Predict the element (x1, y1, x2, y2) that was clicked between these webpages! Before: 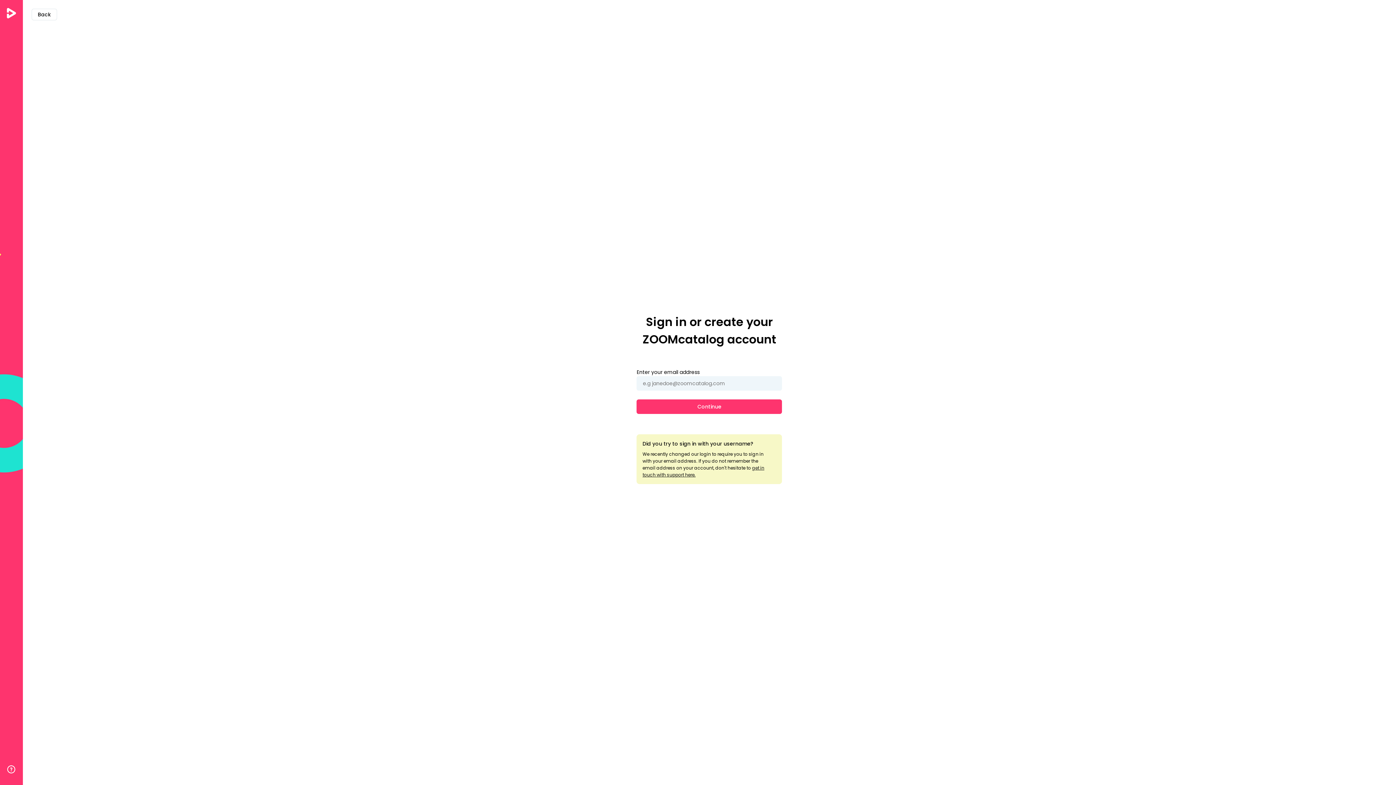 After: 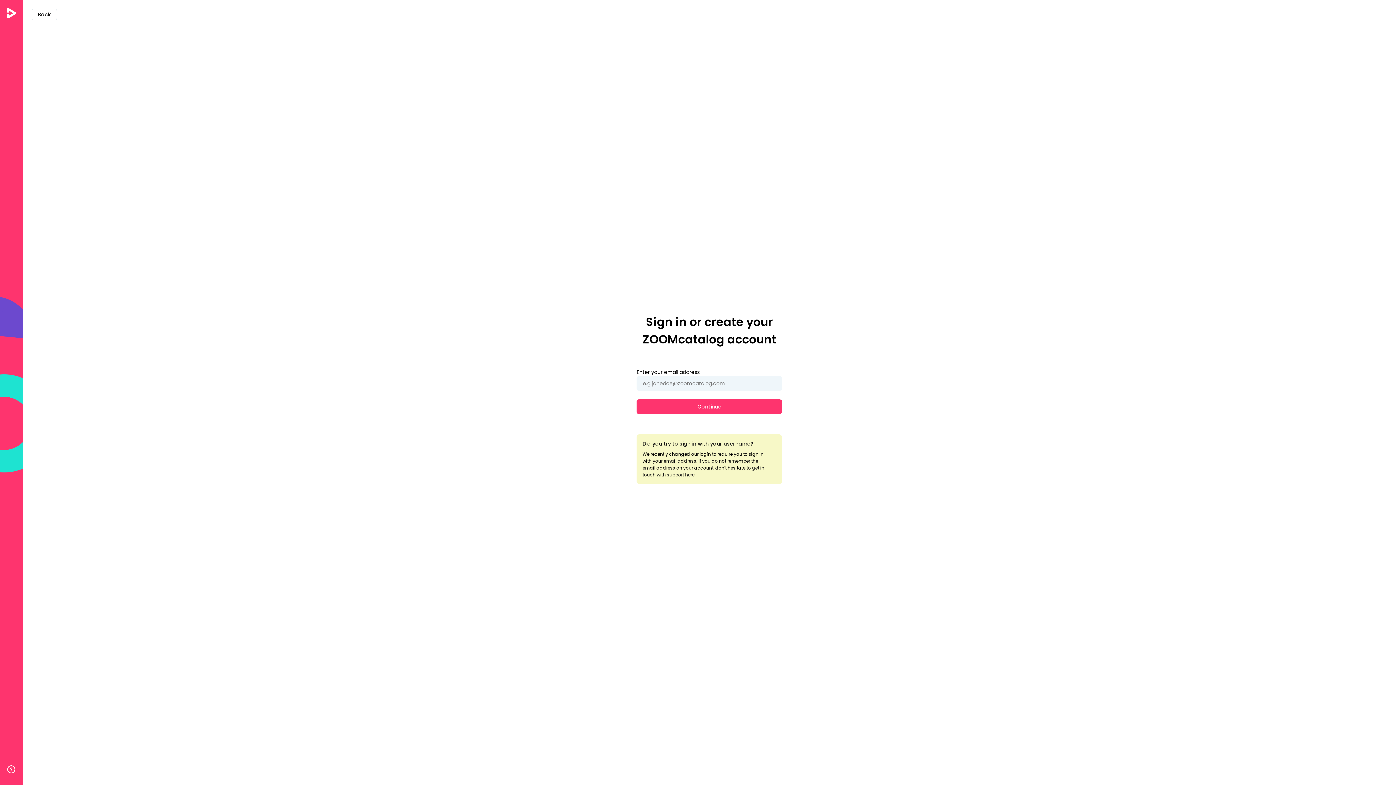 Action: bbox: (3, 762, 19, 777)